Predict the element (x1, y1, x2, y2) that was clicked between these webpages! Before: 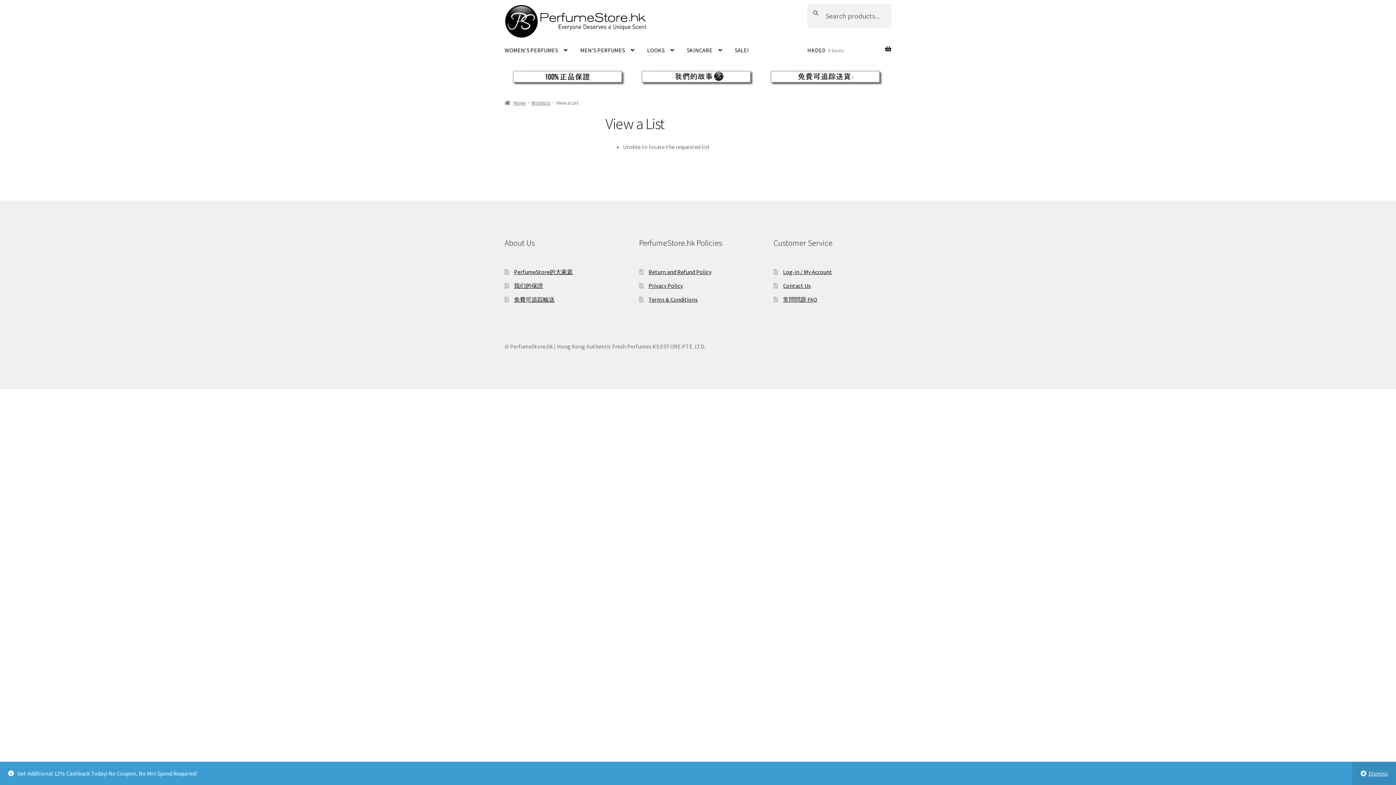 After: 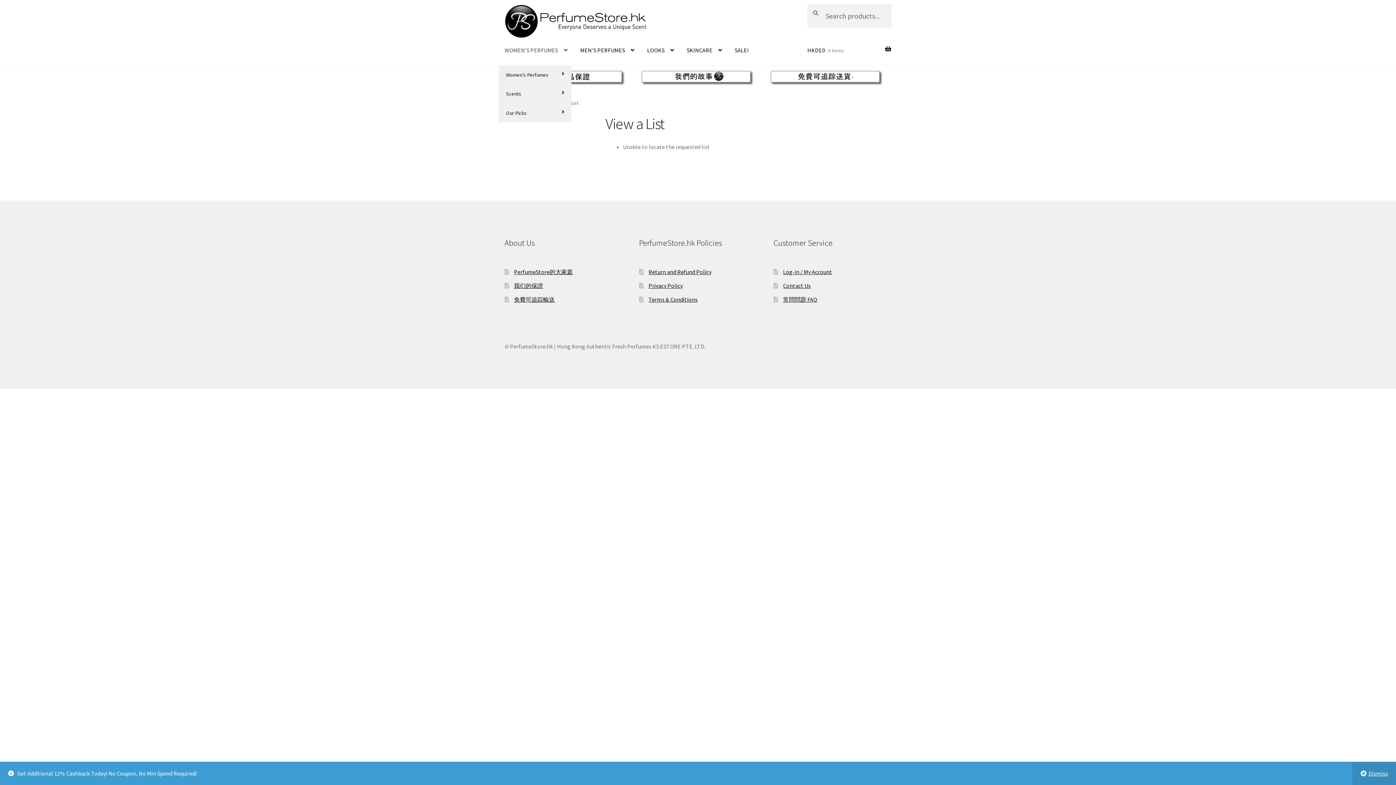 Action: bbox: (498, 34, 573, 65) label: WOMEN’S PERFUMES